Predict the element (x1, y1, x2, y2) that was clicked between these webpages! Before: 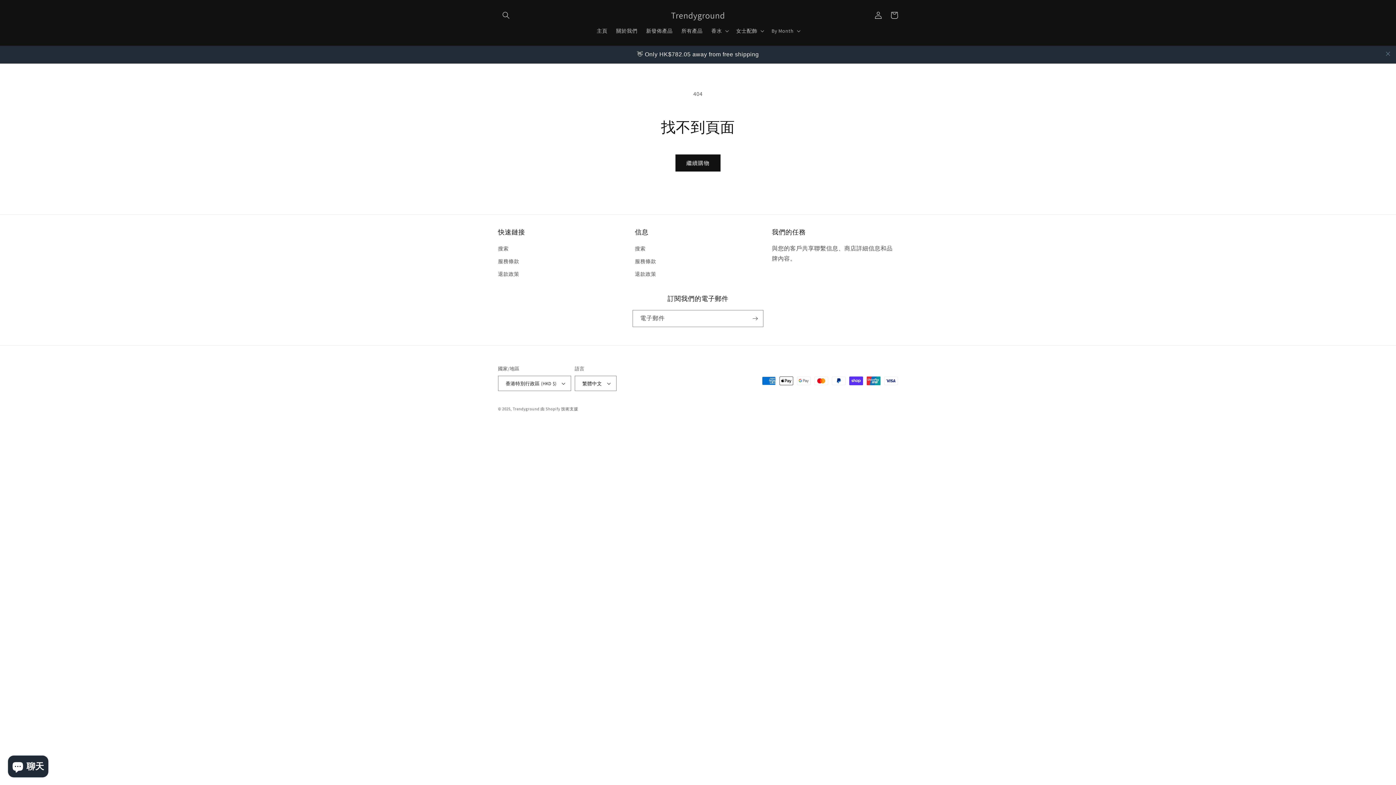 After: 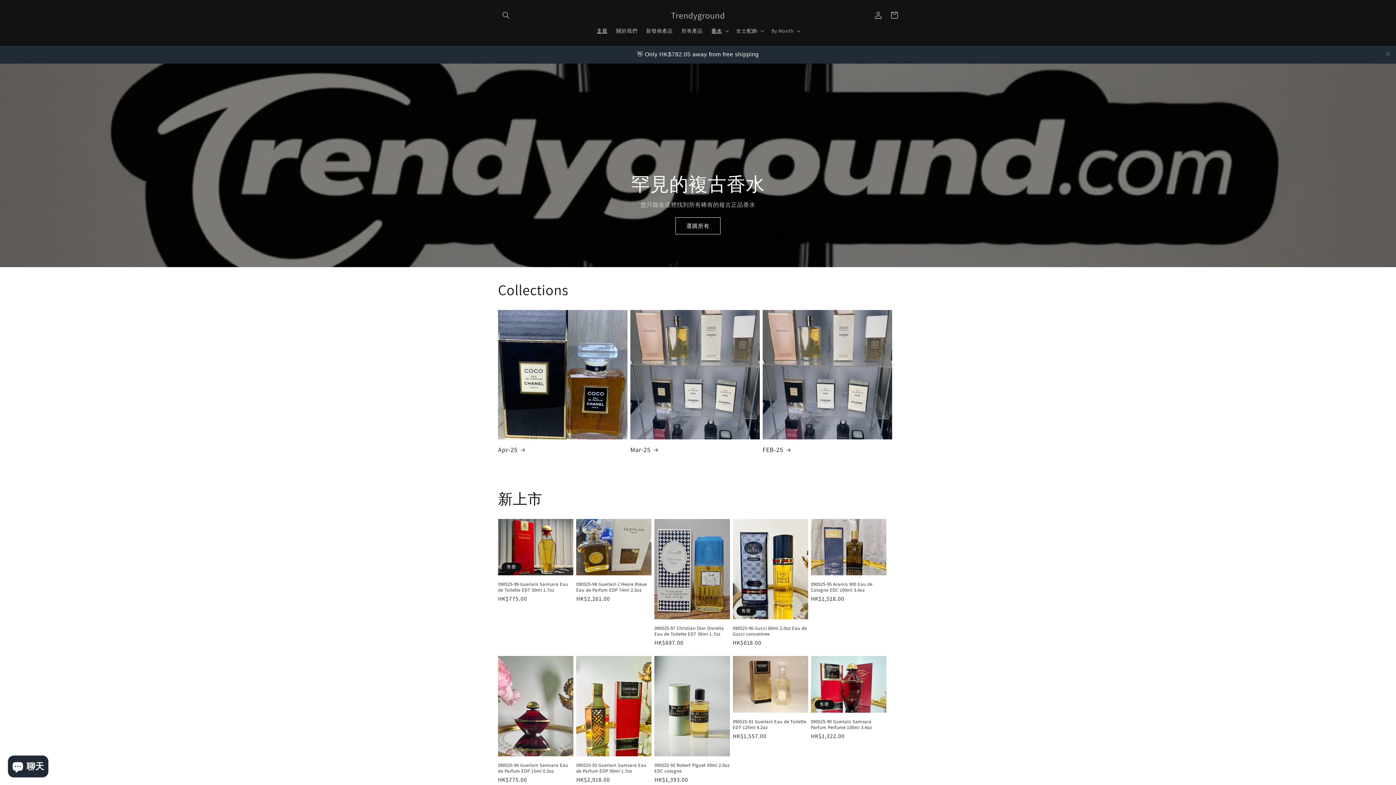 Action: bbox: (592, 23, 611, 38) label: 主頁